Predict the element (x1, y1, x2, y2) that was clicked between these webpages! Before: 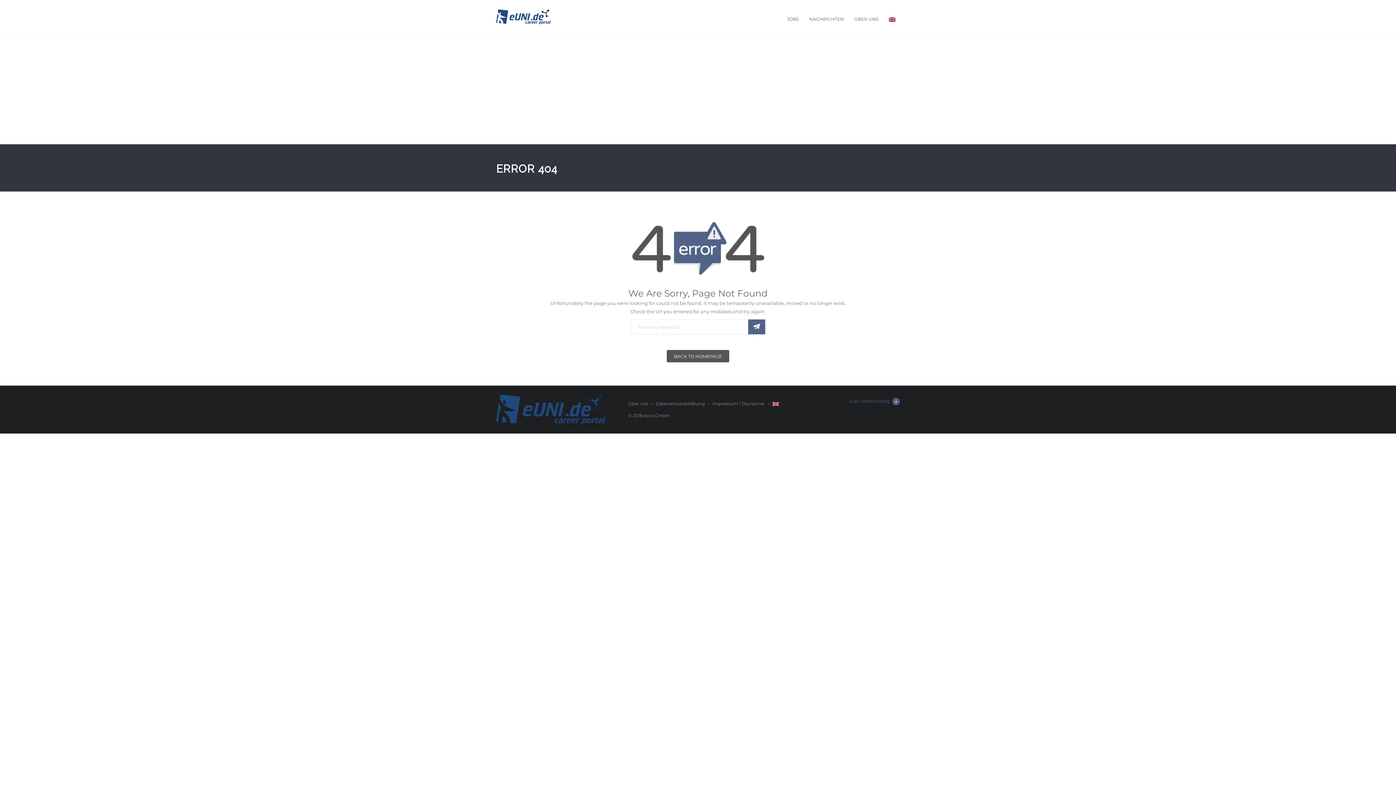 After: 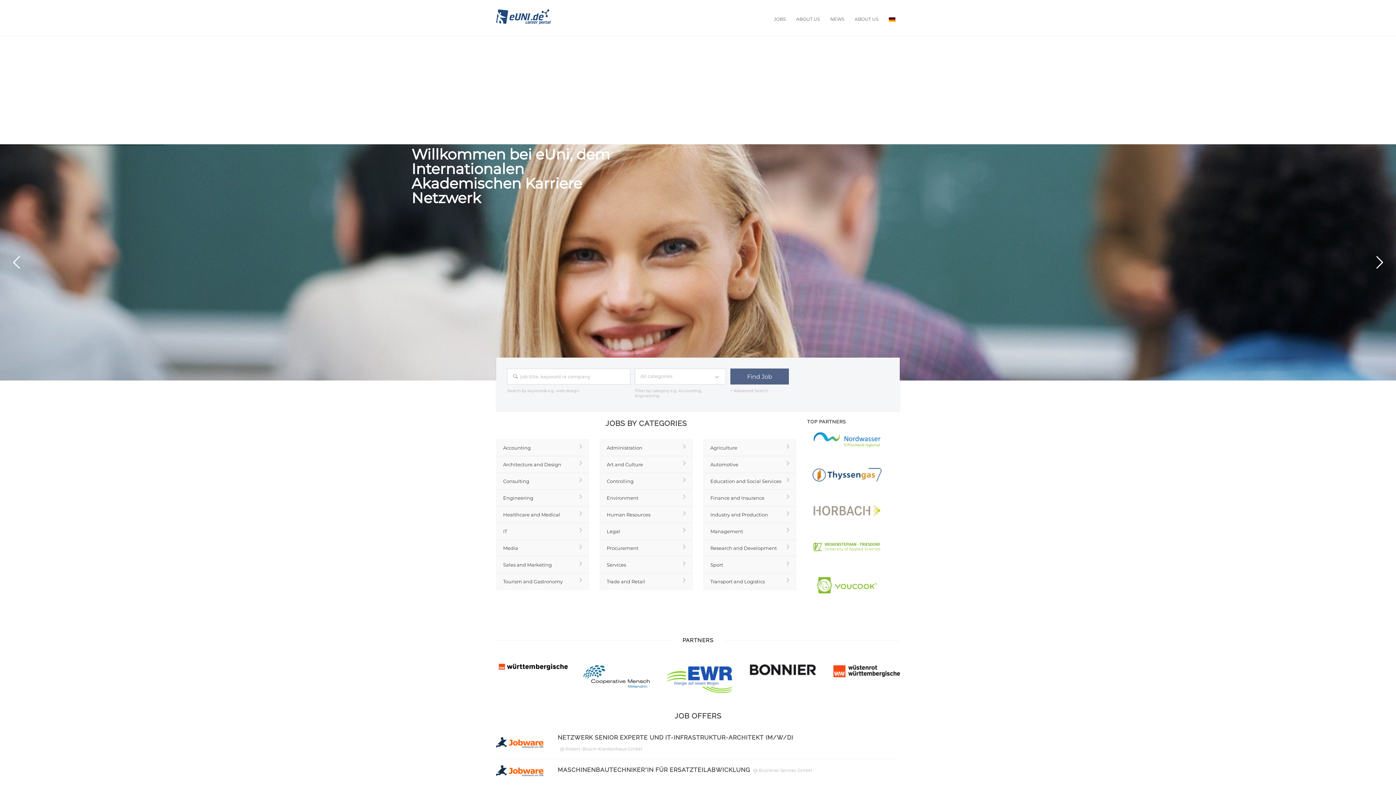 Action: bbox: (772, 401, 779, 406)